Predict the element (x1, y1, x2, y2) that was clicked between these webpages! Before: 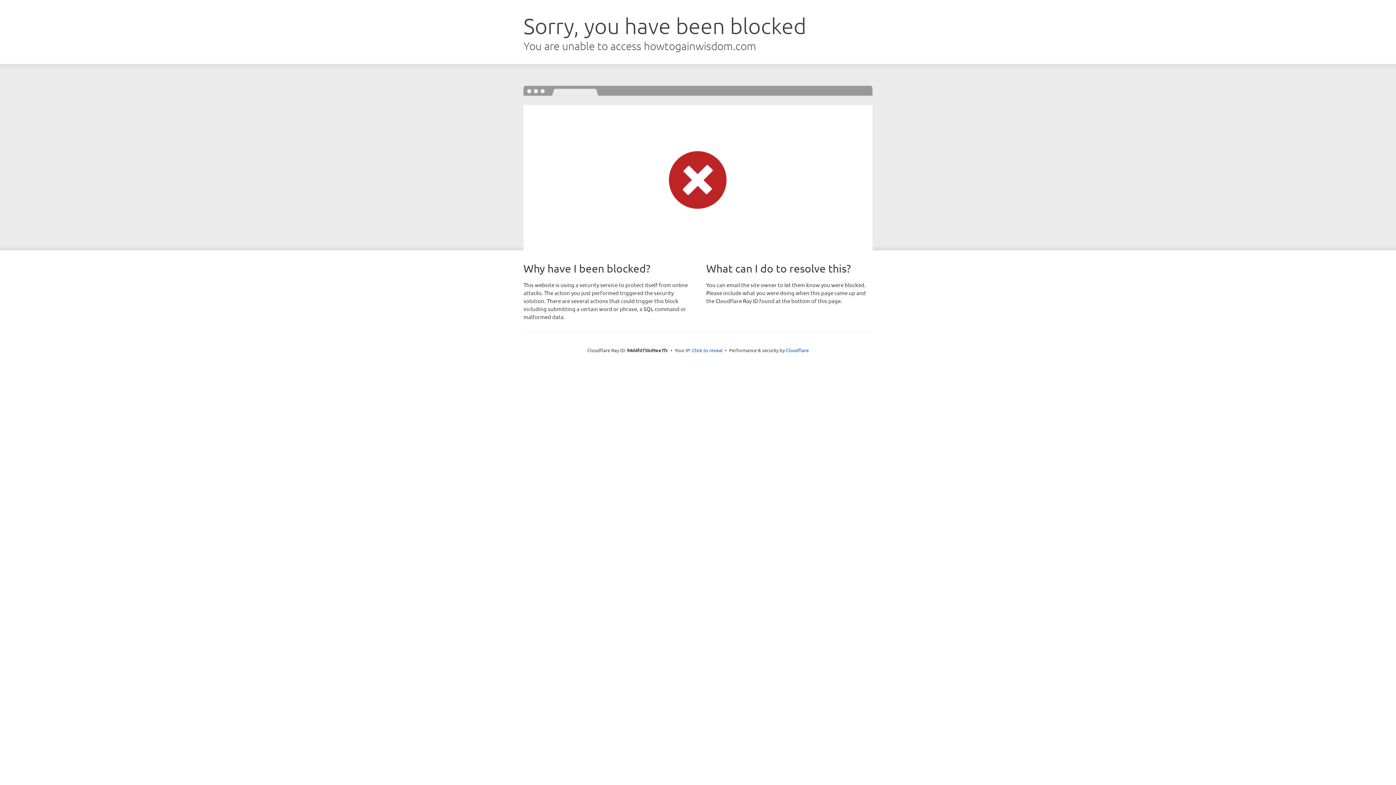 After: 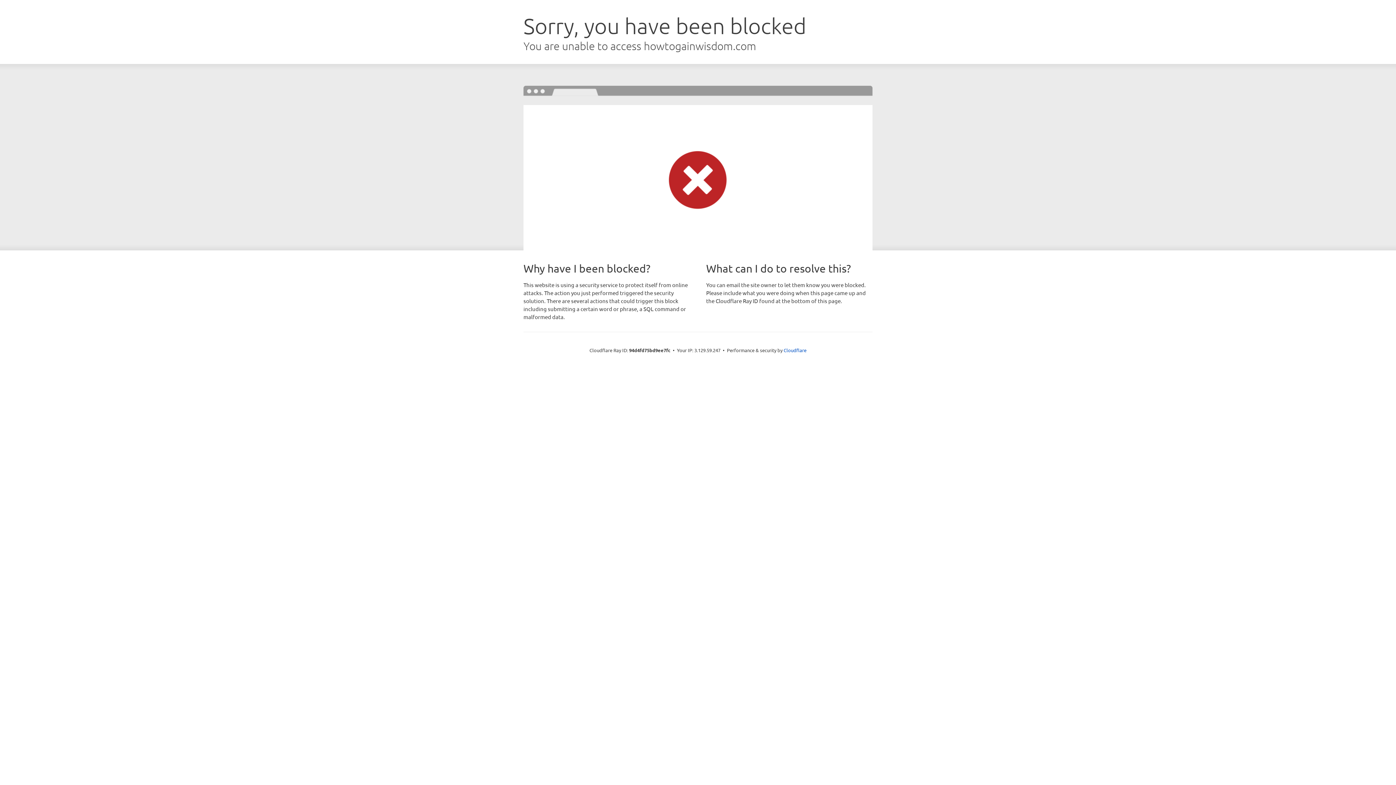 Action: bbox: (692, 346, 722, 353) label: Click to reveal